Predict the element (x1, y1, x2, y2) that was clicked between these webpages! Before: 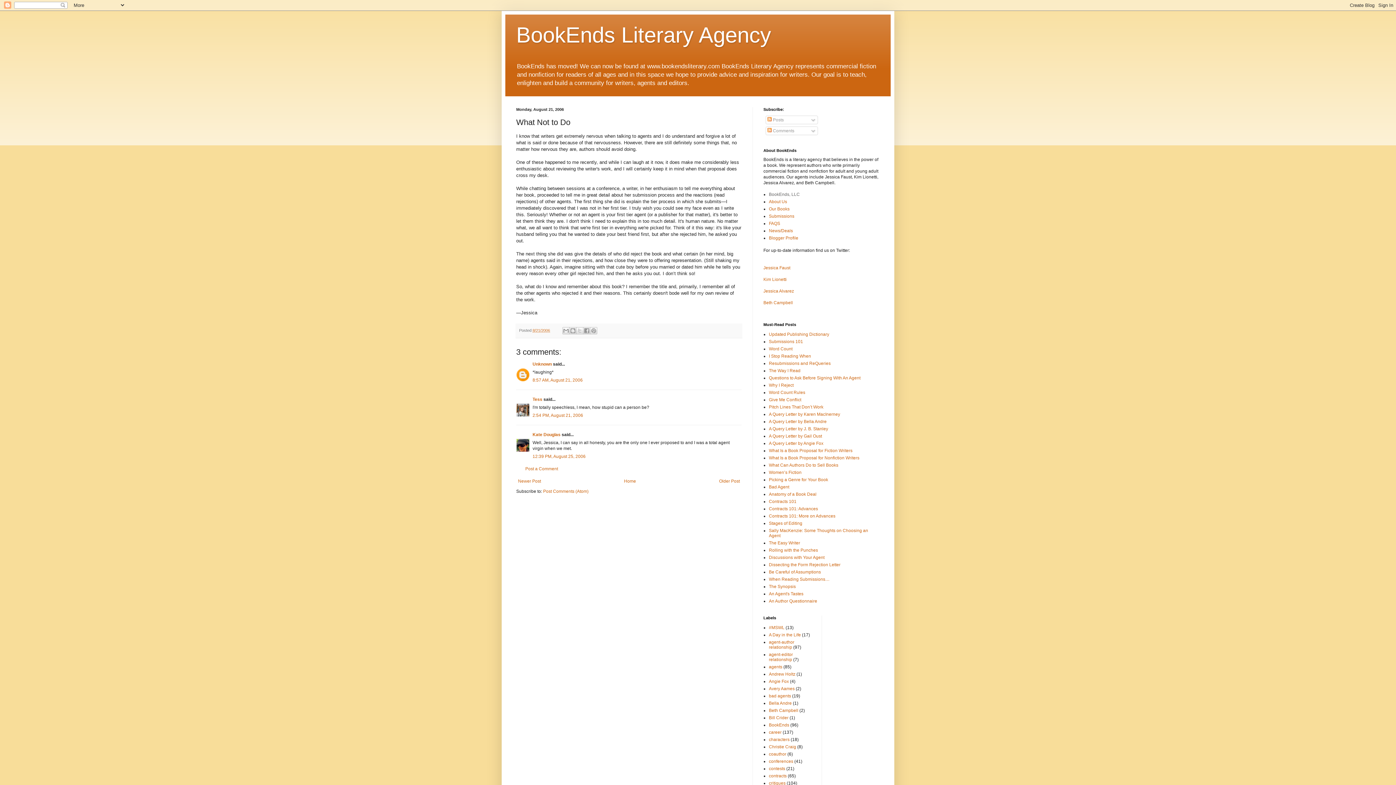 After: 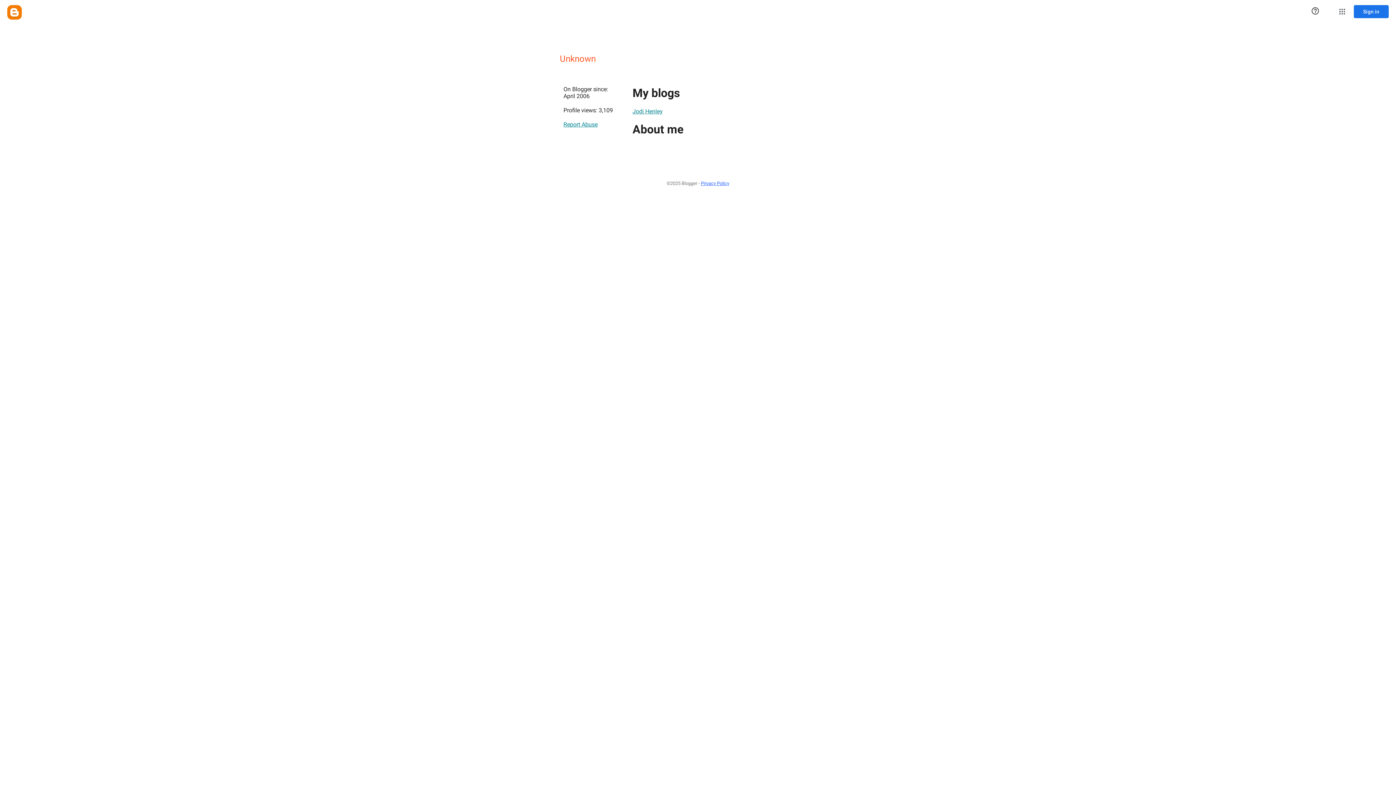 Action: bbox: (532, 361, 552, 367) label: Unknown